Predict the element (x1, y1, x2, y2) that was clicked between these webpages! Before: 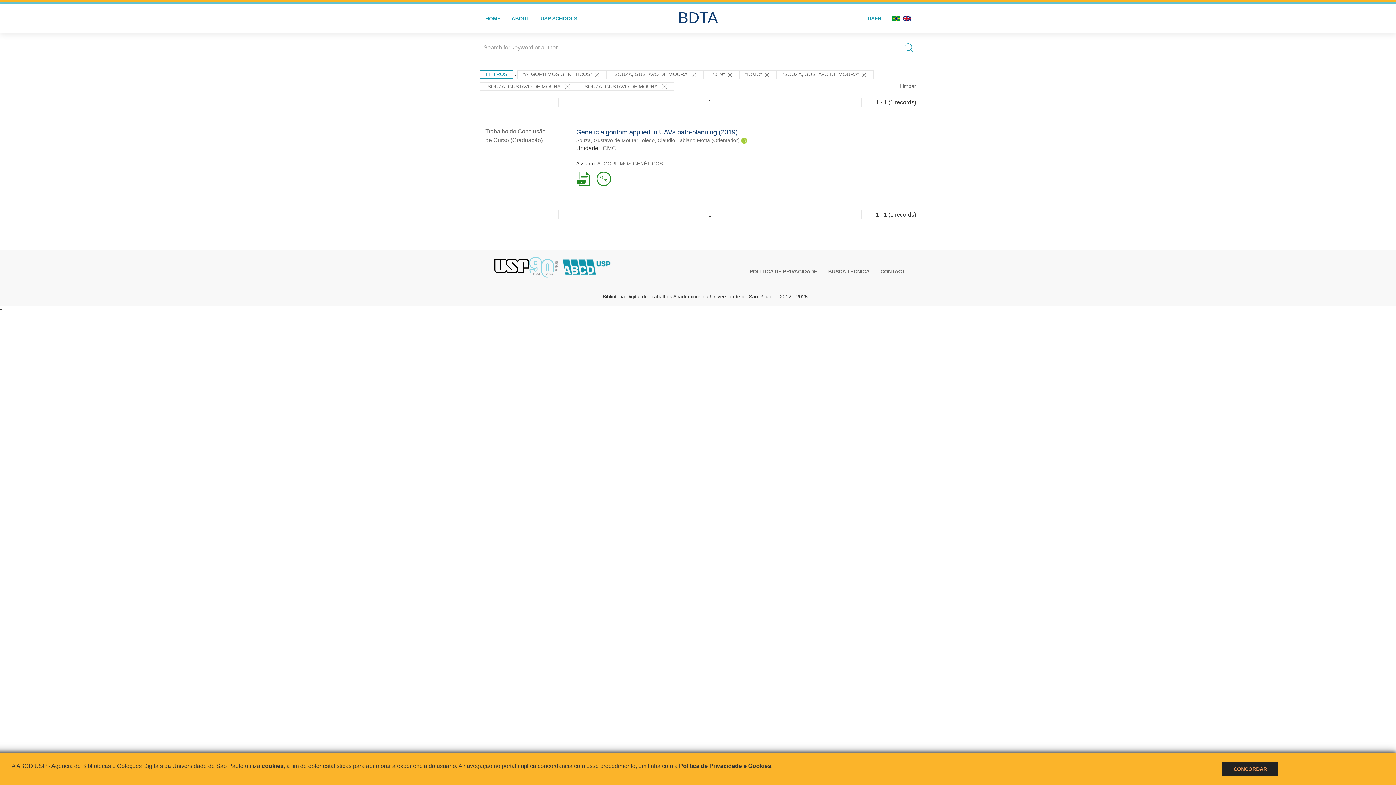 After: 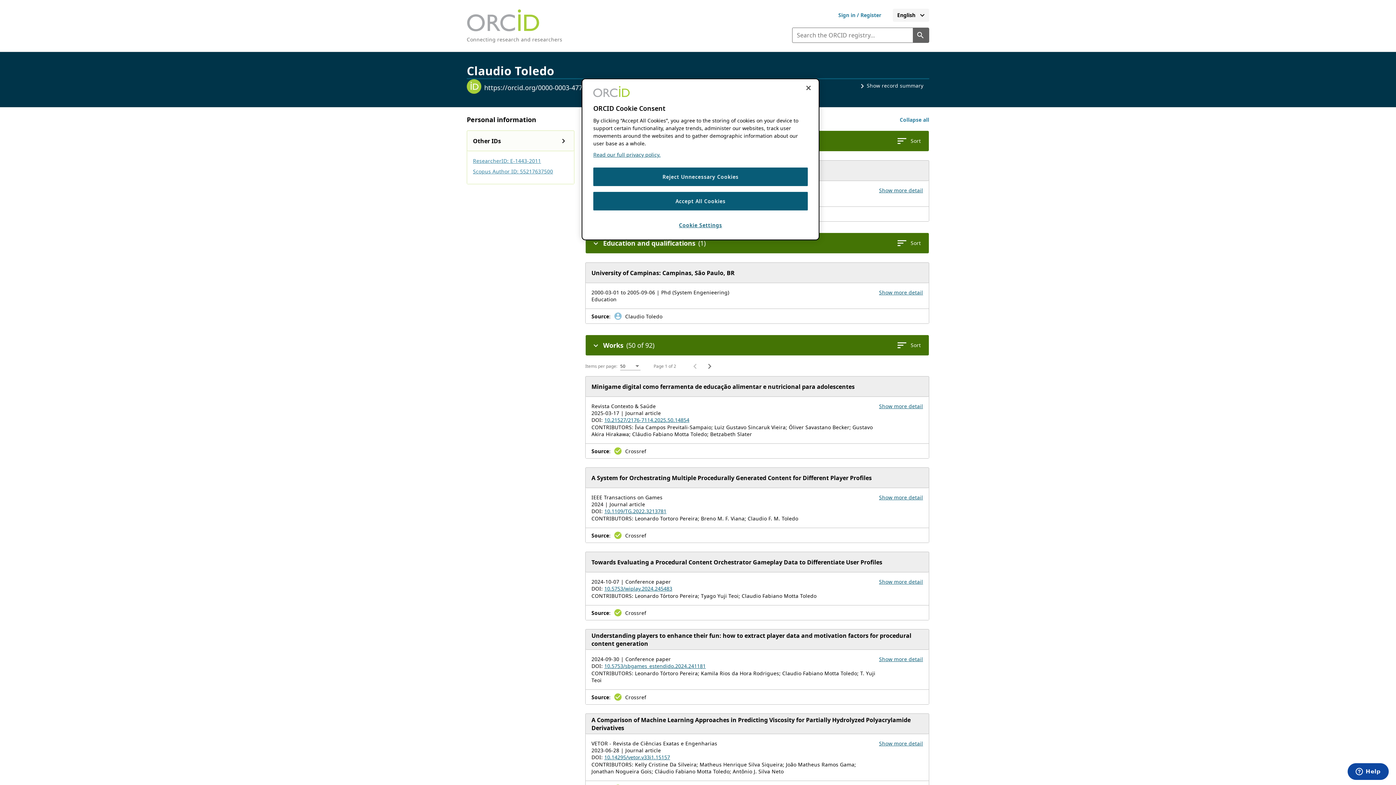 Action: bbox: (741, 137, 747, 143)